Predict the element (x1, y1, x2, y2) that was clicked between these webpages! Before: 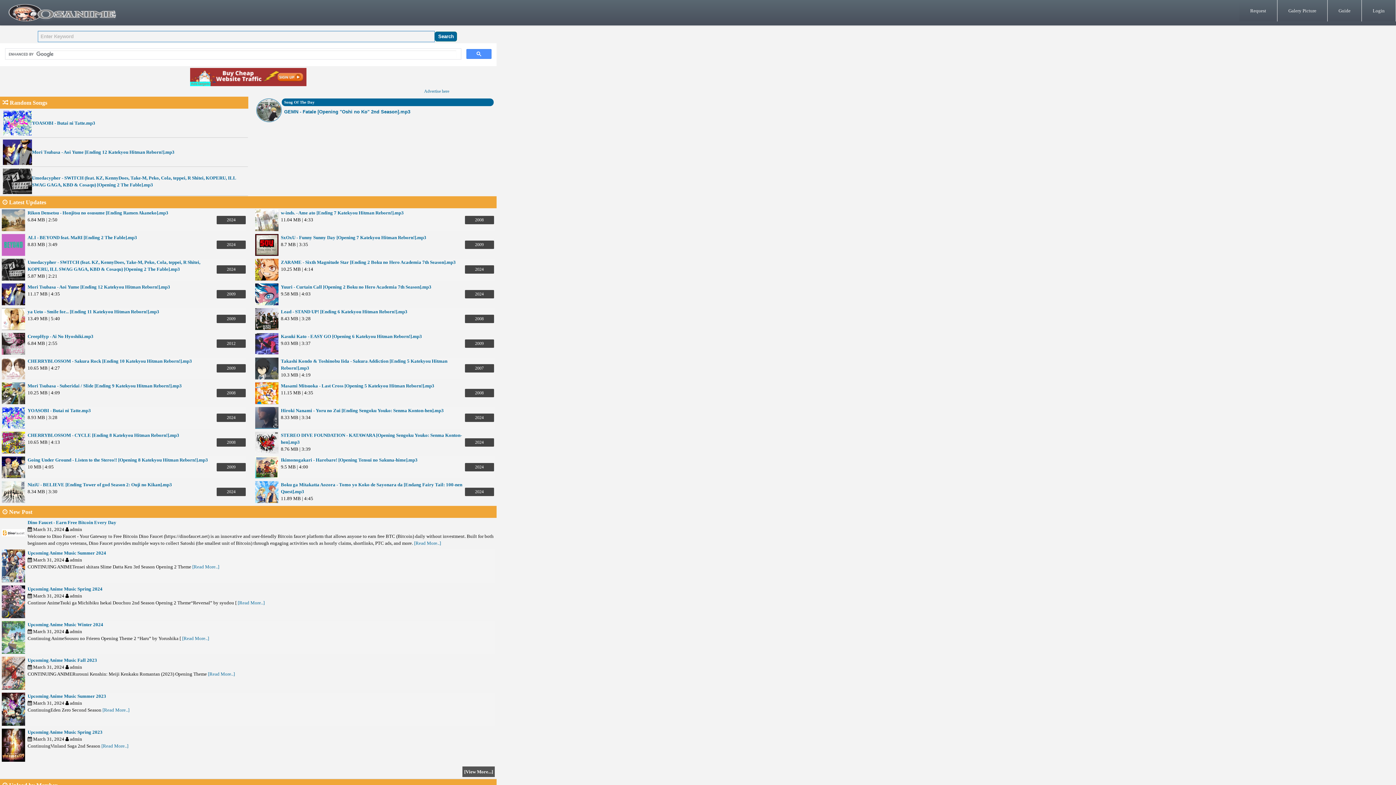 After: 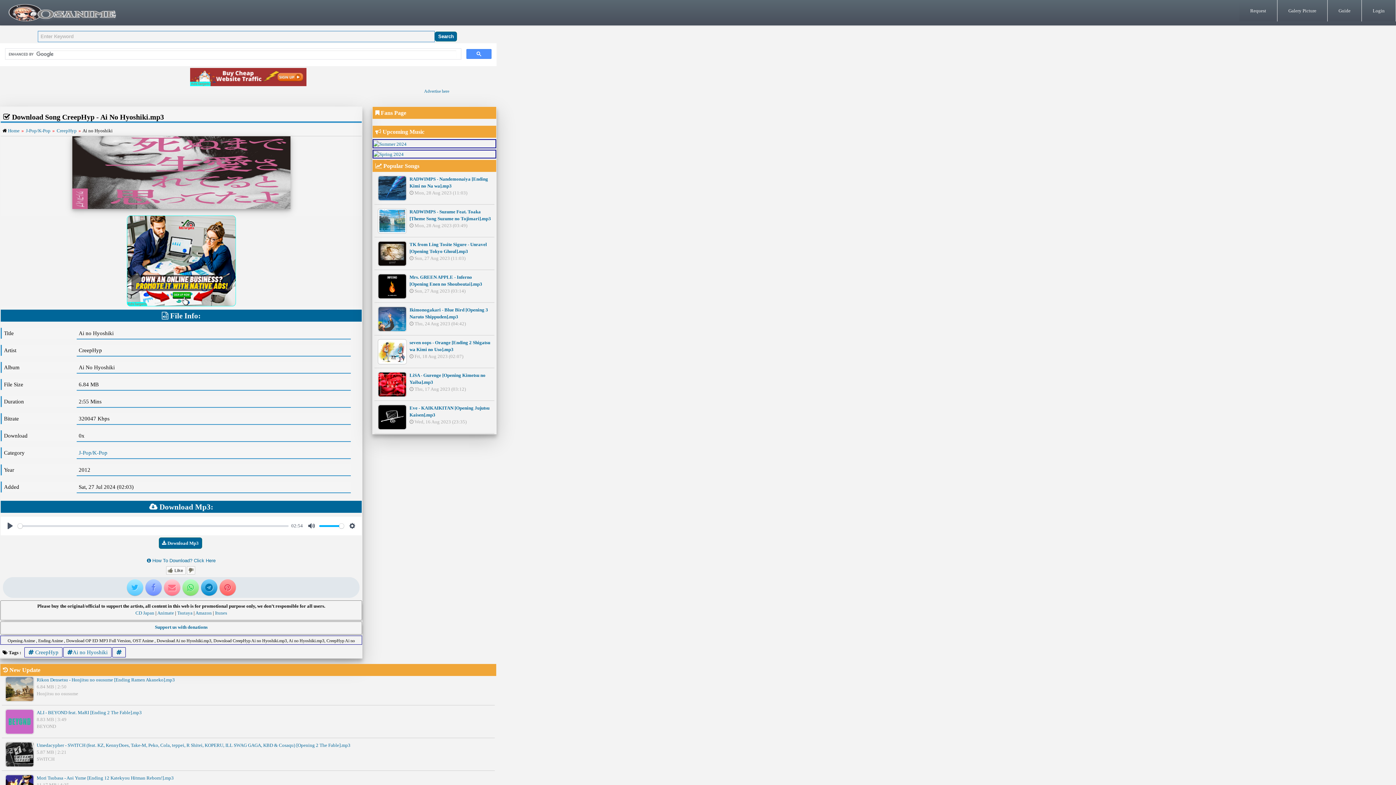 Action: bbox: (27, 333, 93, 339) label: CreepHyp - Ai No Hyoshiki.mp3